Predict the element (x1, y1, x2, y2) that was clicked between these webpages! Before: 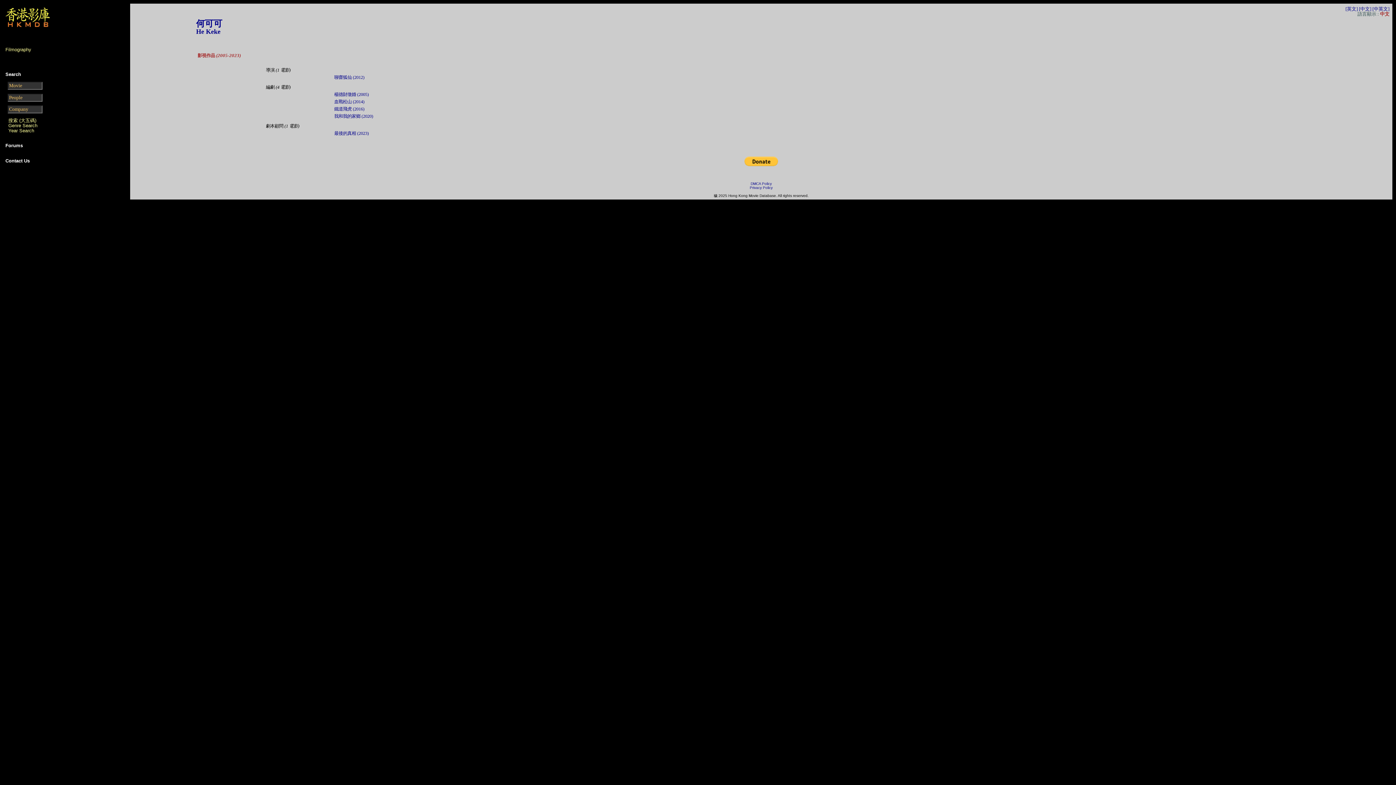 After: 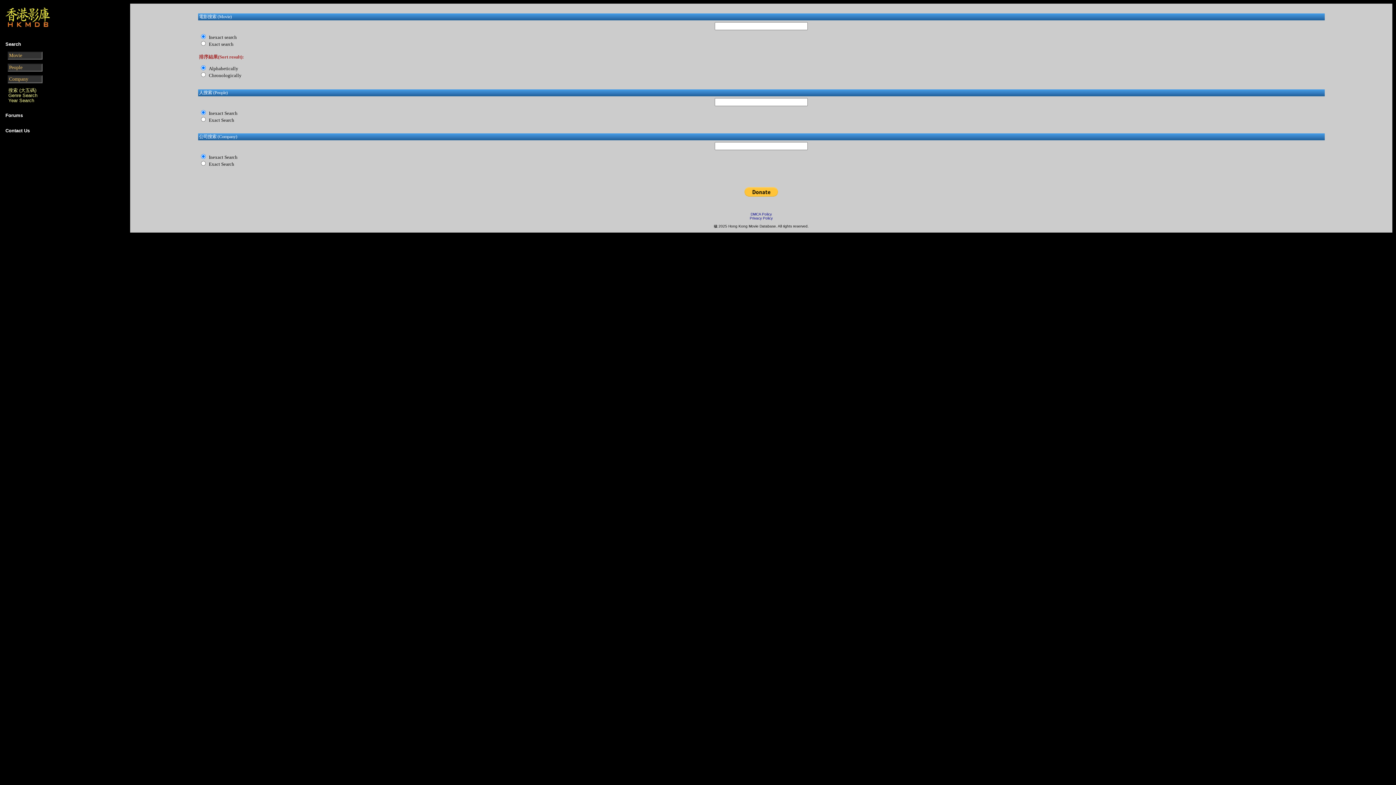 Action: bbox: (8, 117, 36, 123) label: 搜索 (大五碼)